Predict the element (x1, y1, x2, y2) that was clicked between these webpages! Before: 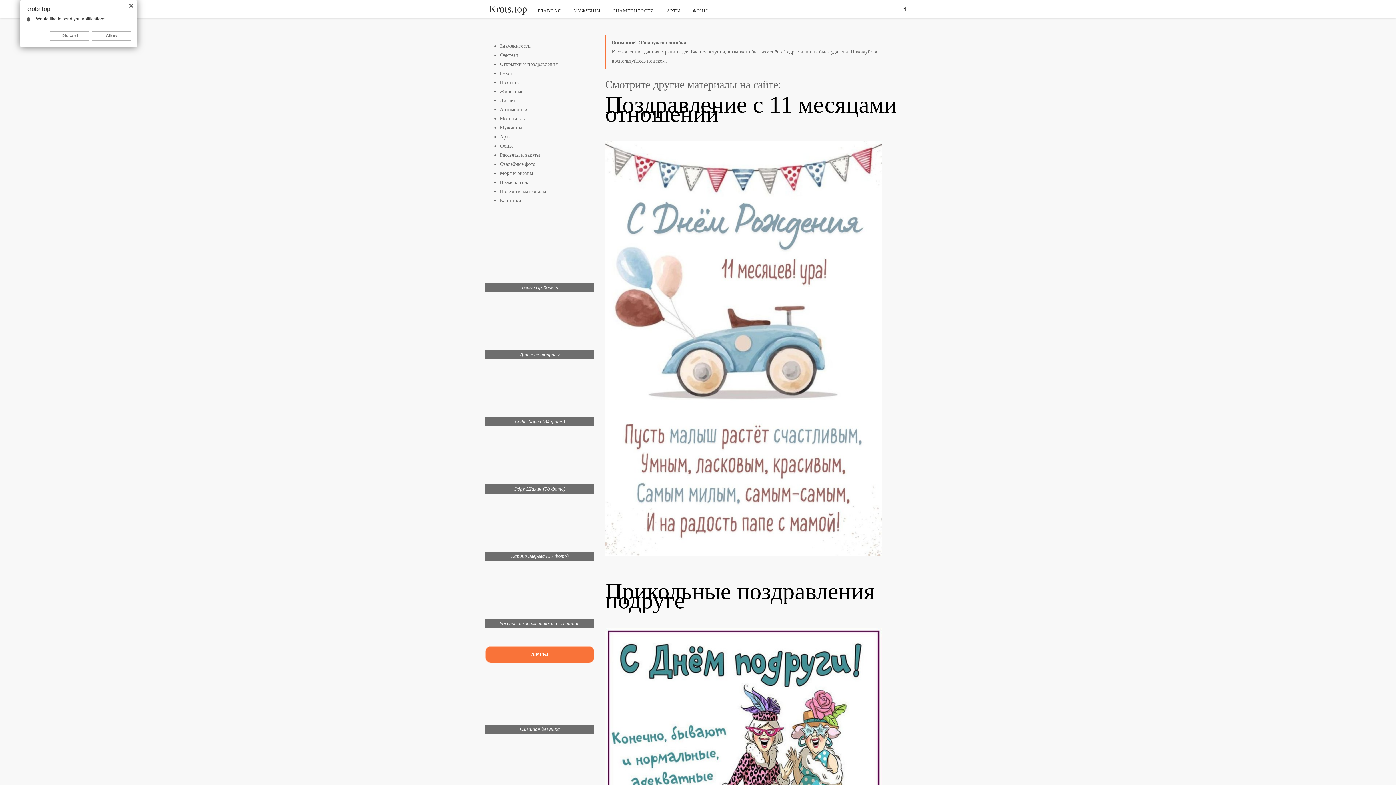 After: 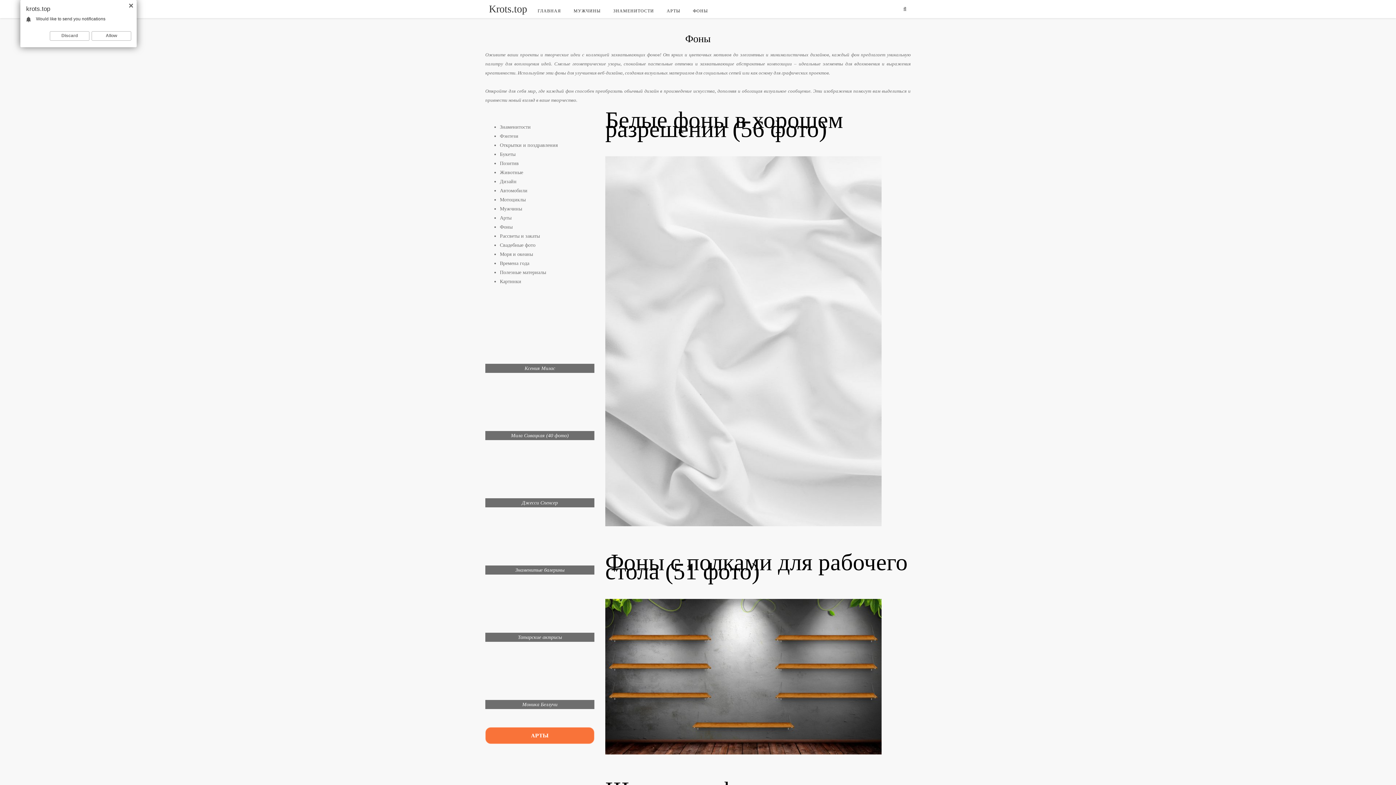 Action: bbox: (693, 8, 708, 13) label: ФОНЫ